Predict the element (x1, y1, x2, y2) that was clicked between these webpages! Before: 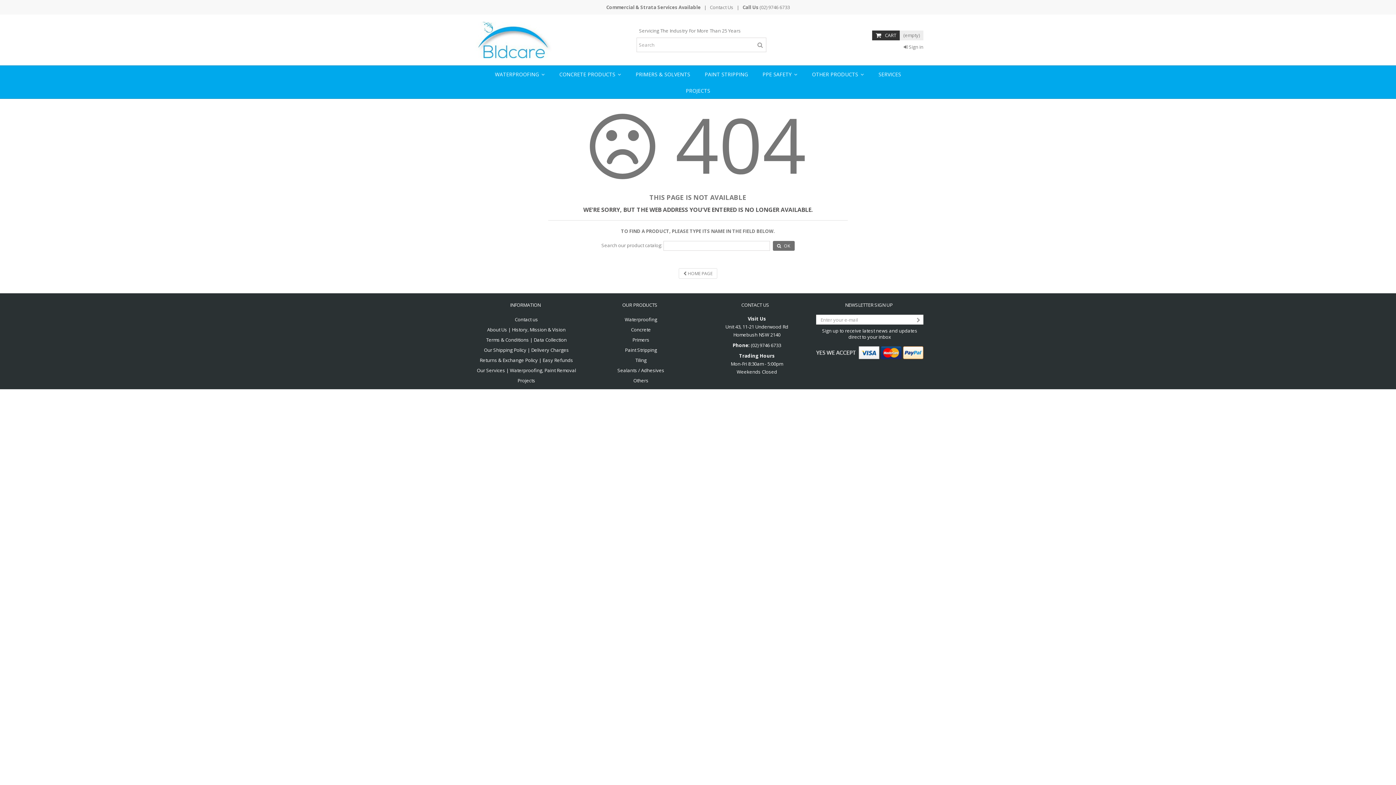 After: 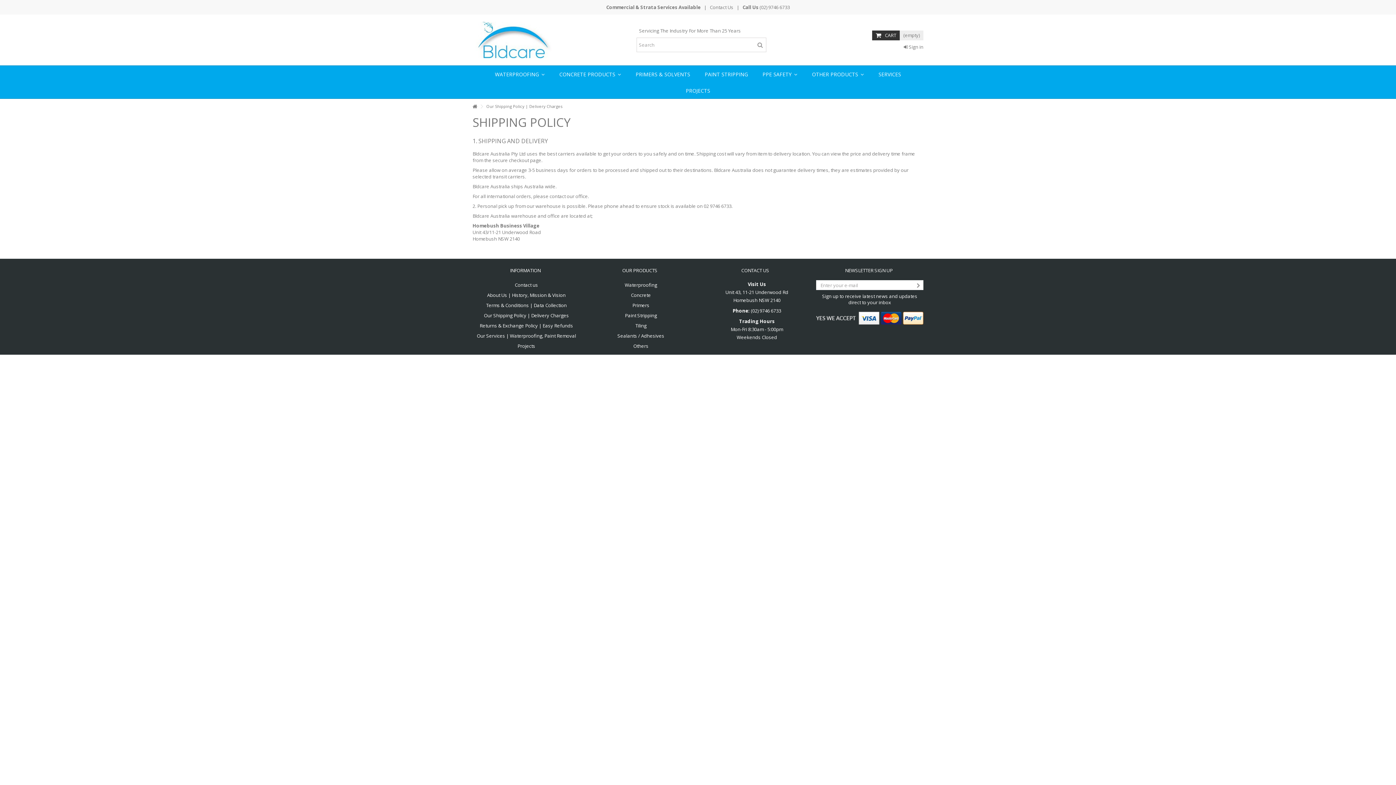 Action: bbox: (473, 347, 580, 353) label: Our Shipping Policy | Delivery Charges